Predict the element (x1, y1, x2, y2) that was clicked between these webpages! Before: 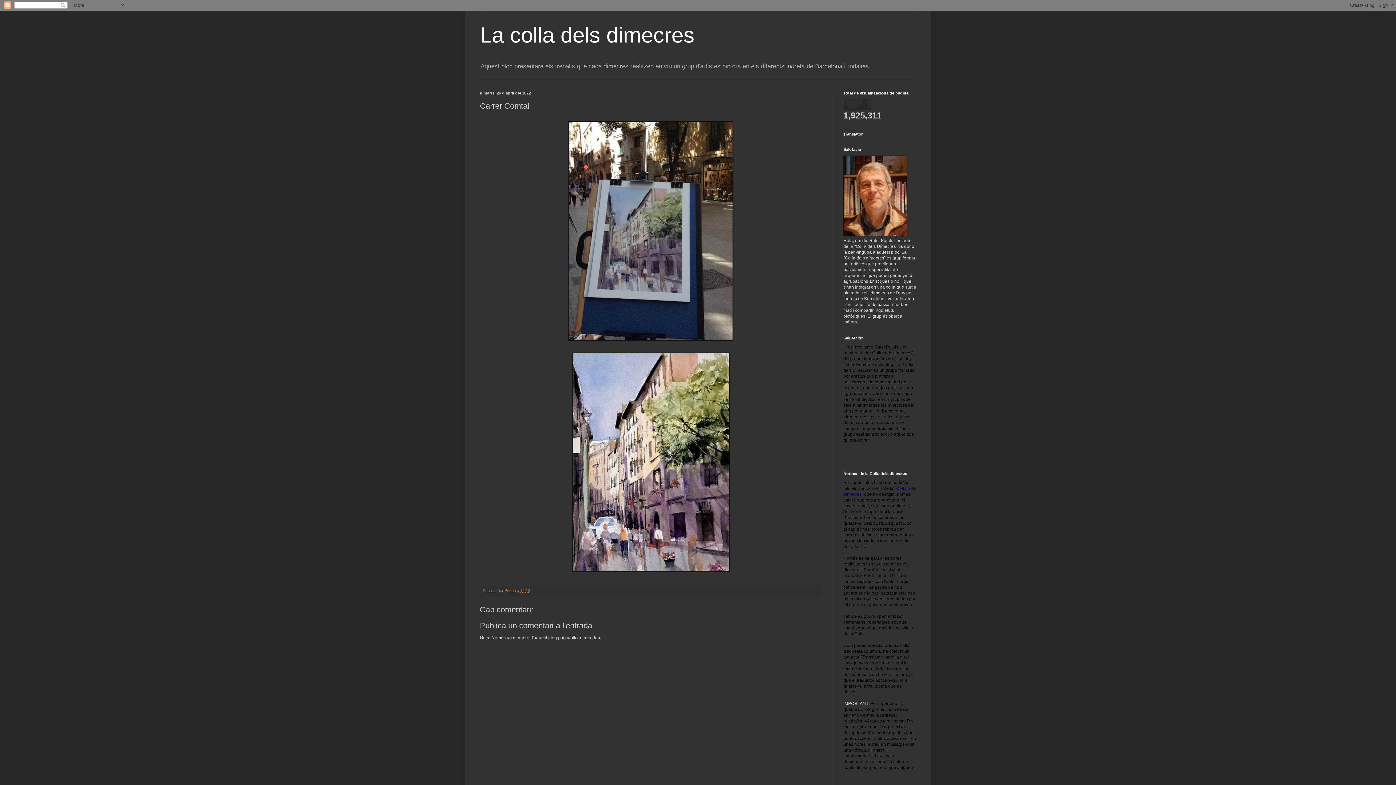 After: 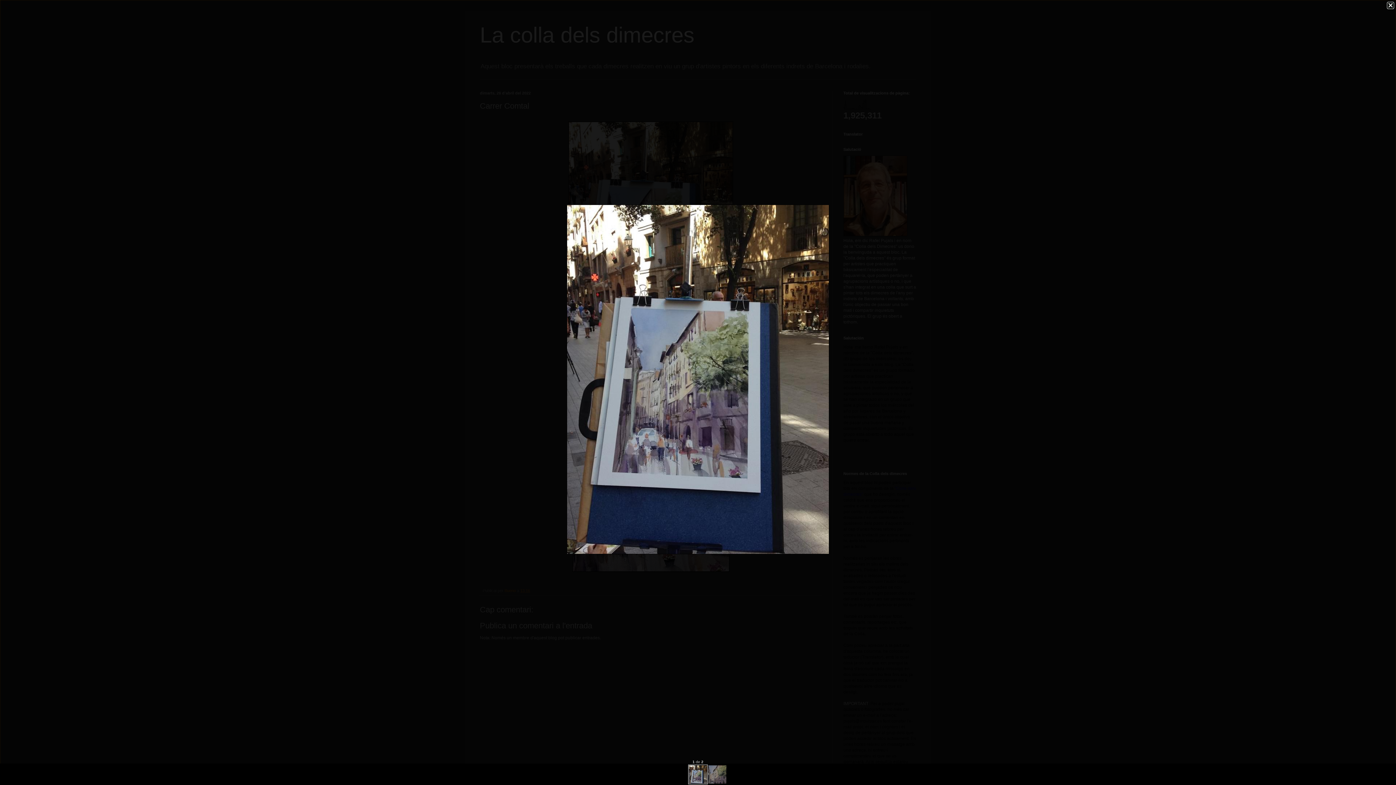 Action: bbox: (480, 116, 821, 347)